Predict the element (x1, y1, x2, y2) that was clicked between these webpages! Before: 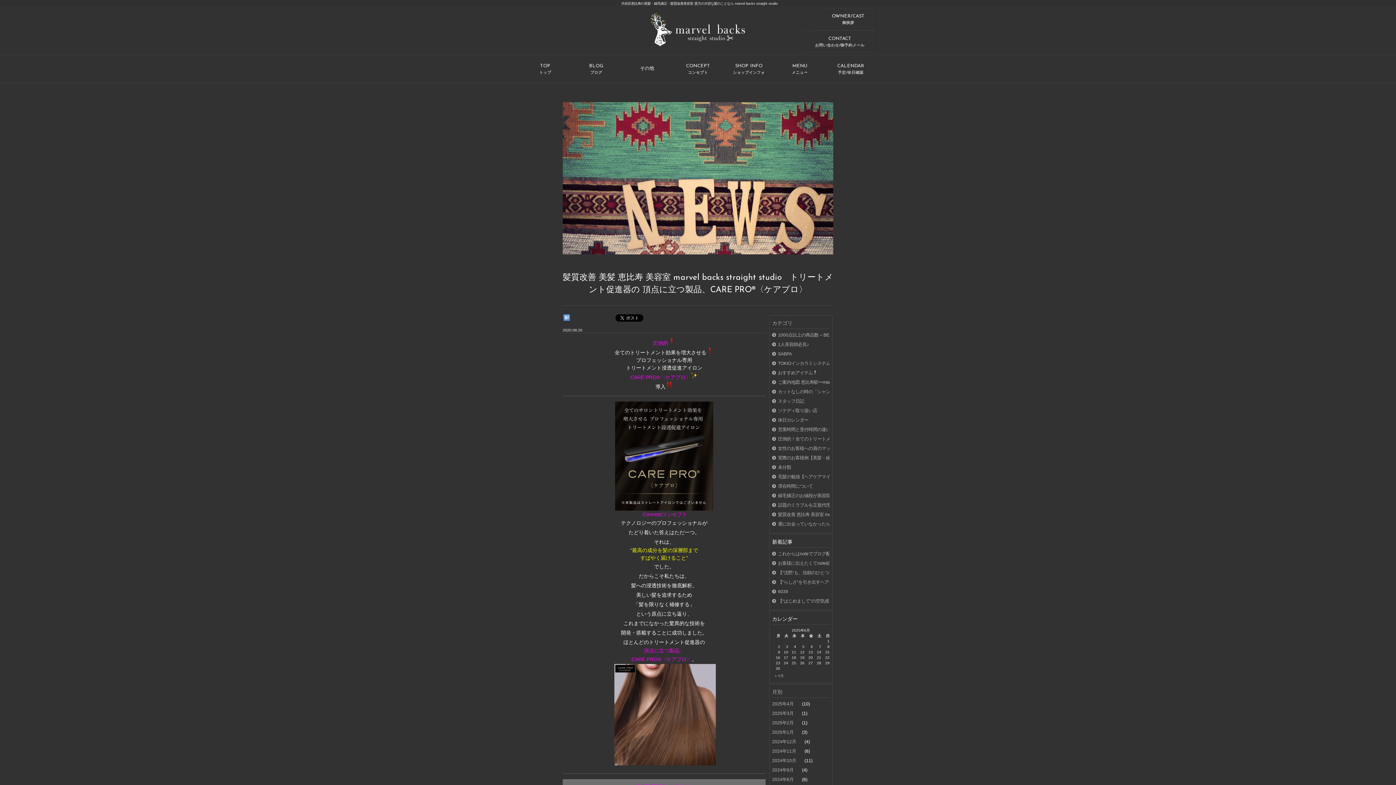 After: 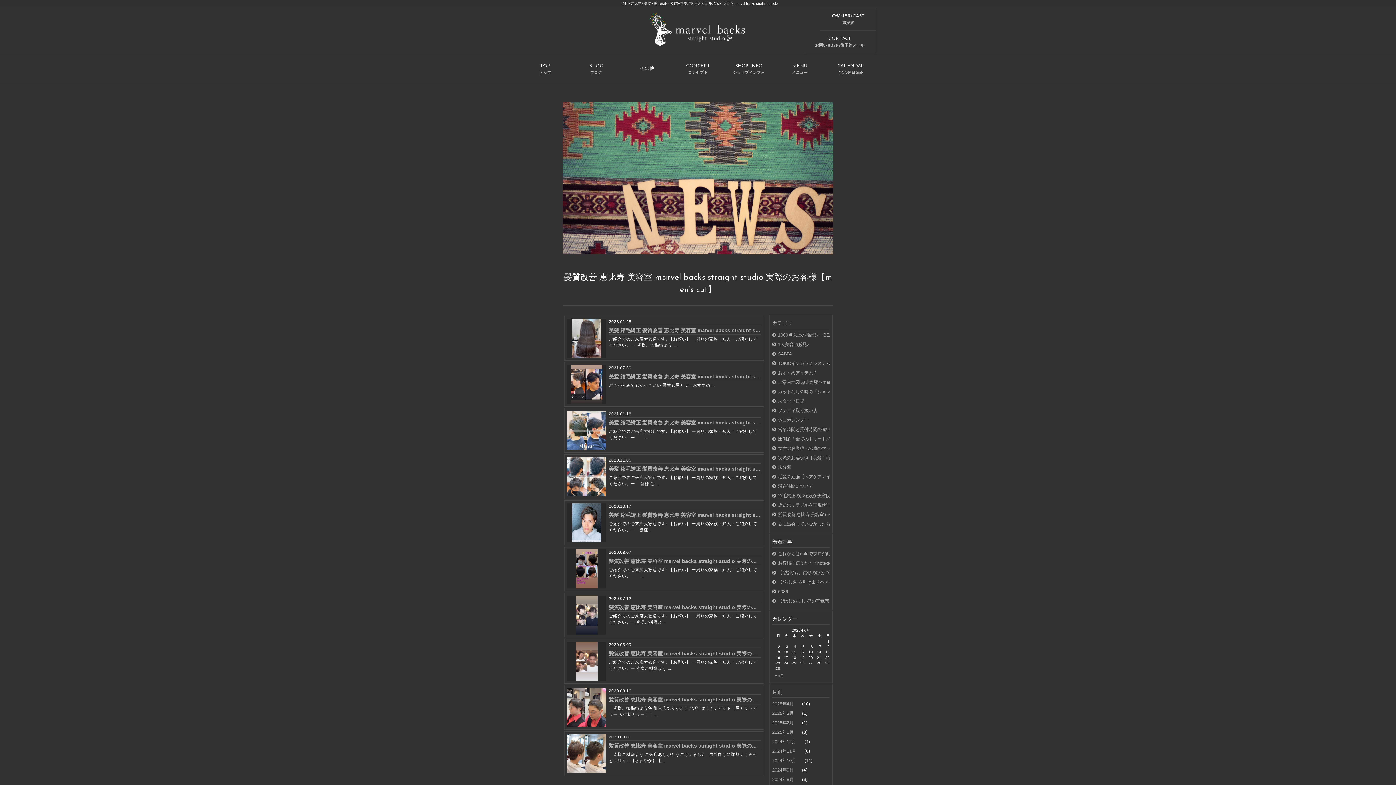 Action: bbox: (772, 511, 829, 518) label: 髪質改善 恵比寿 美容室 marvel backs straight studio 実際のお客様【men's cut】